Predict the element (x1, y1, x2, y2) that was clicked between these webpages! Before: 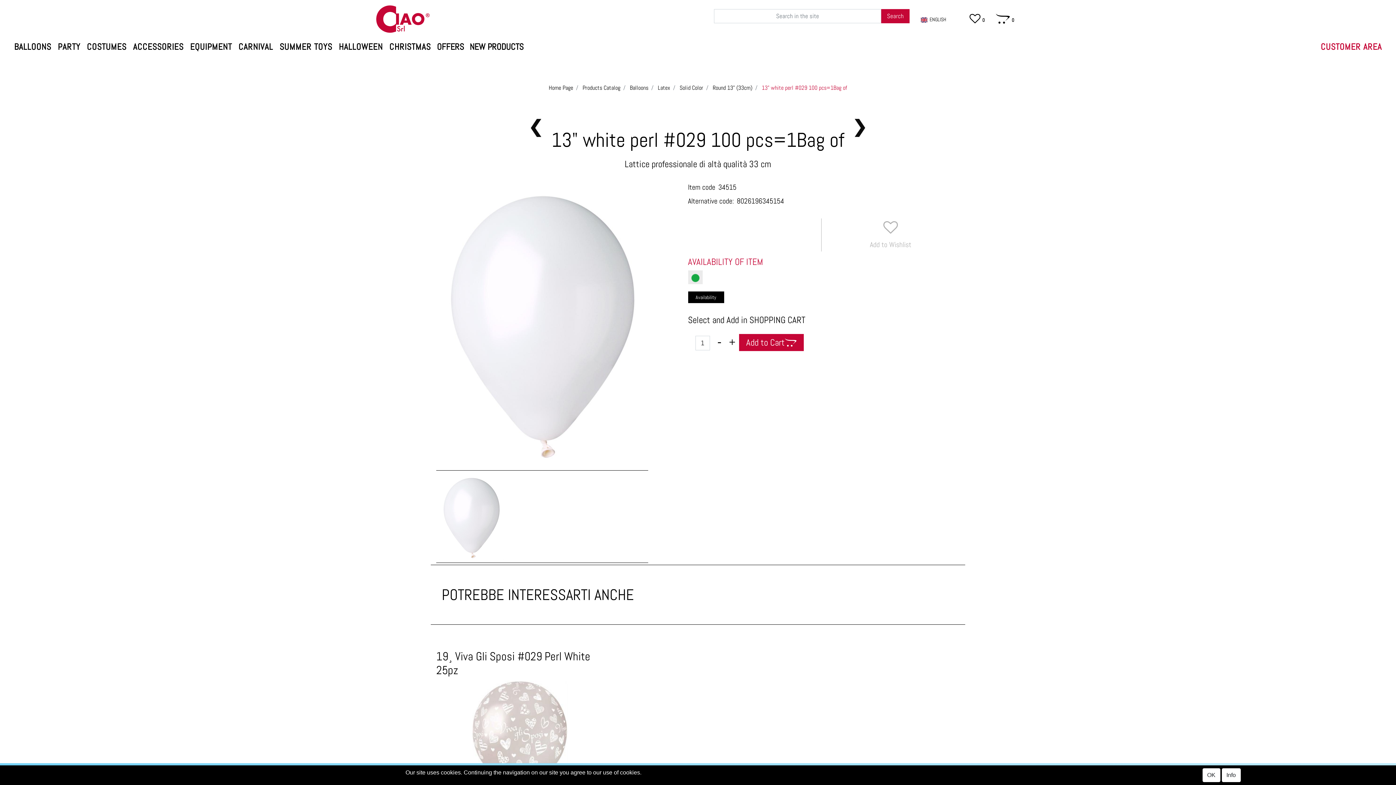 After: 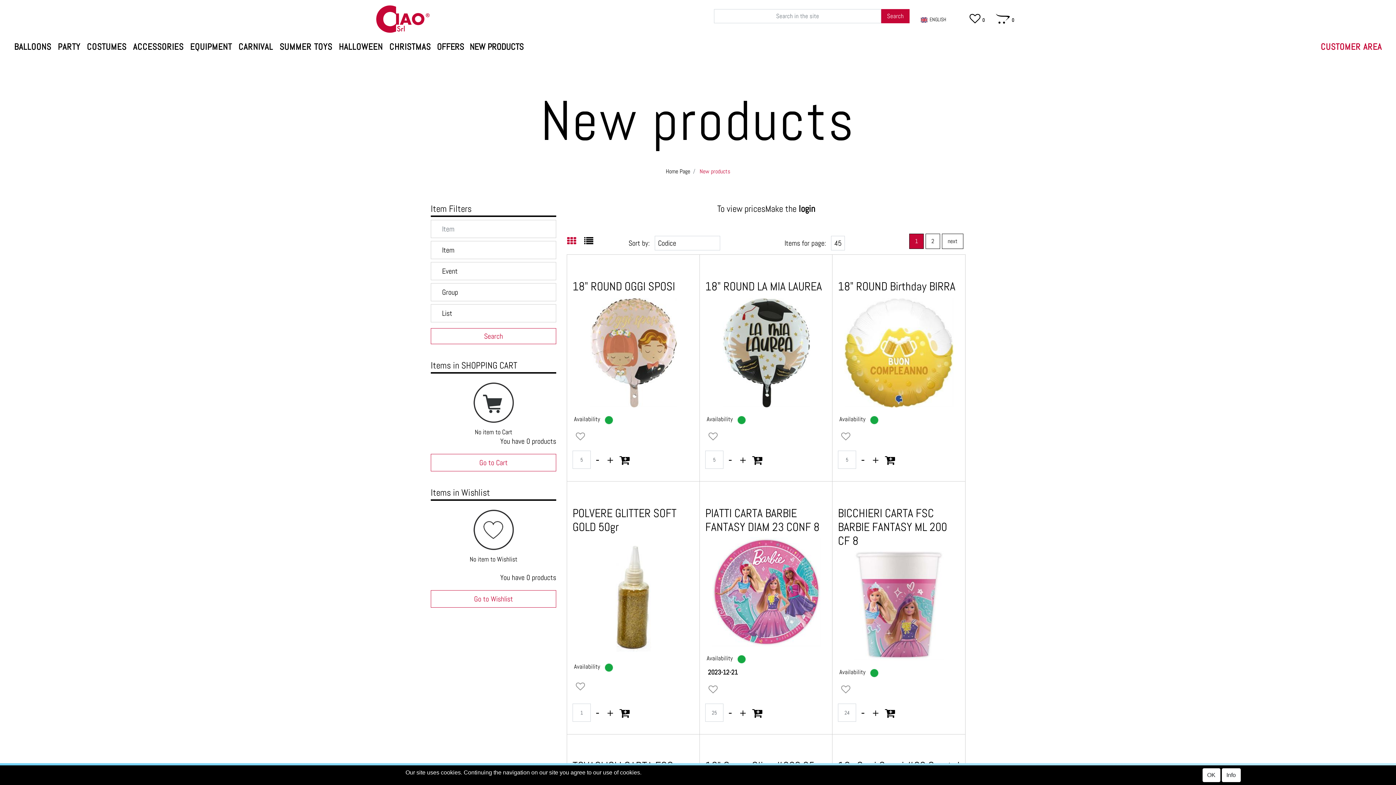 Action: bbox: (469, 41, 523, 52) label: NEW PRODUCTS